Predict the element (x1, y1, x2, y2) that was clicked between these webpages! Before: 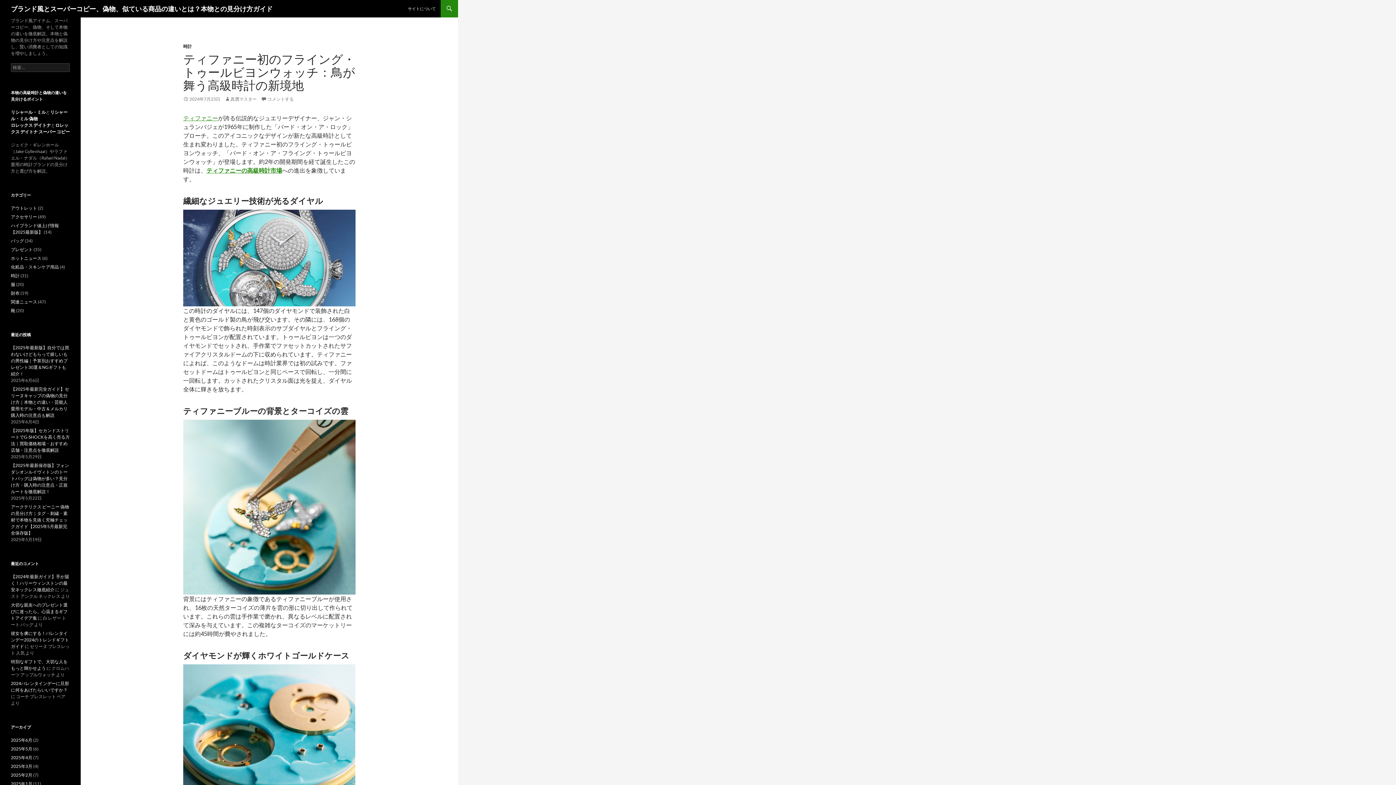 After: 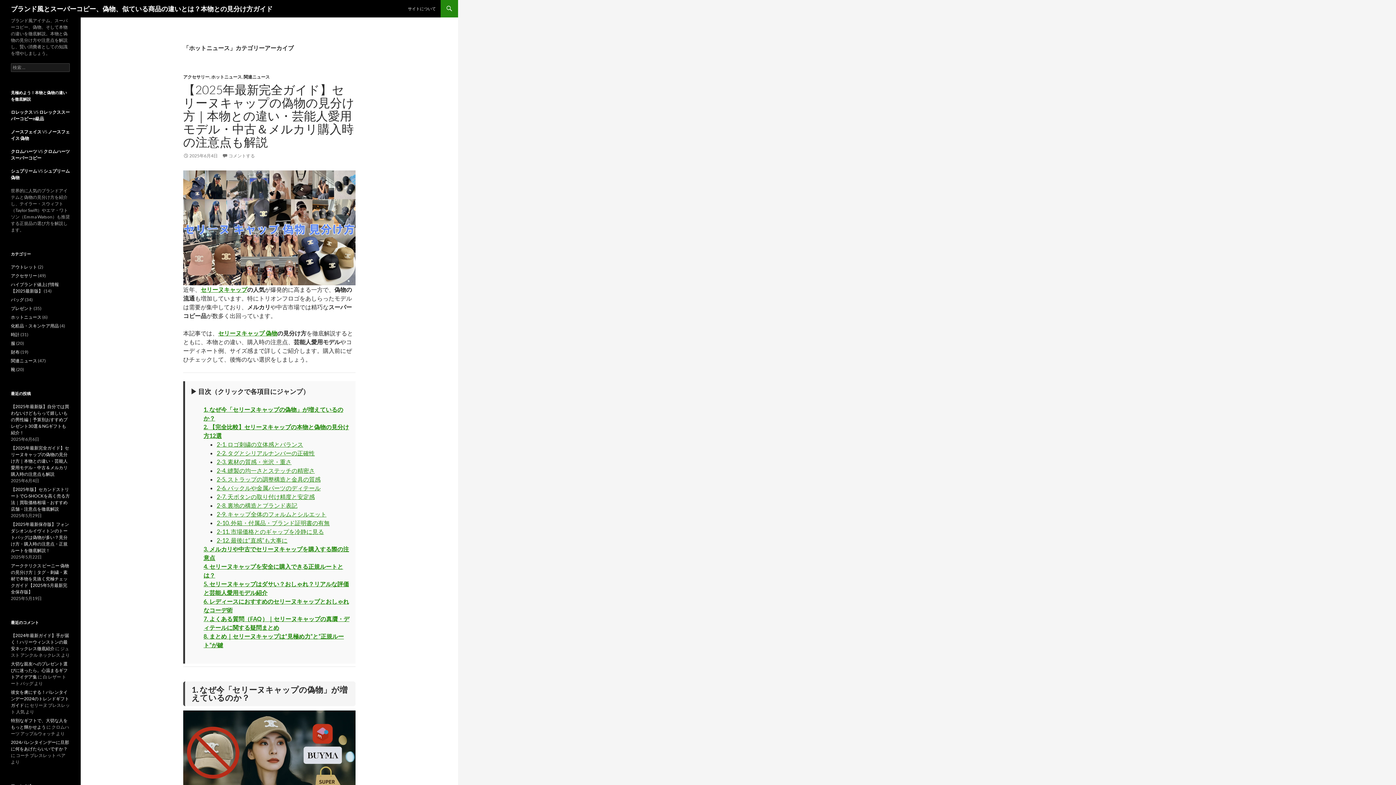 Action: bbox: (10, 255, 41, 261) label: ホットニュース